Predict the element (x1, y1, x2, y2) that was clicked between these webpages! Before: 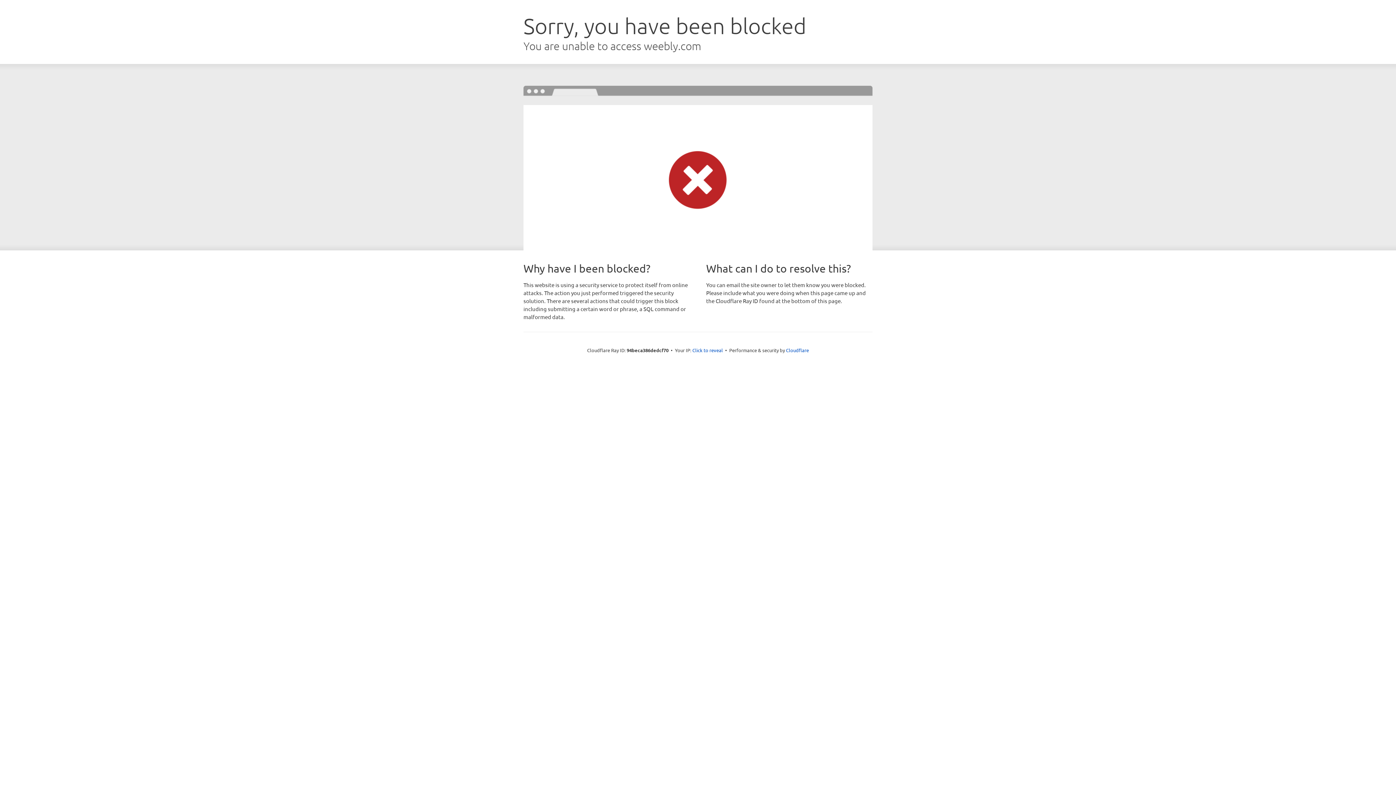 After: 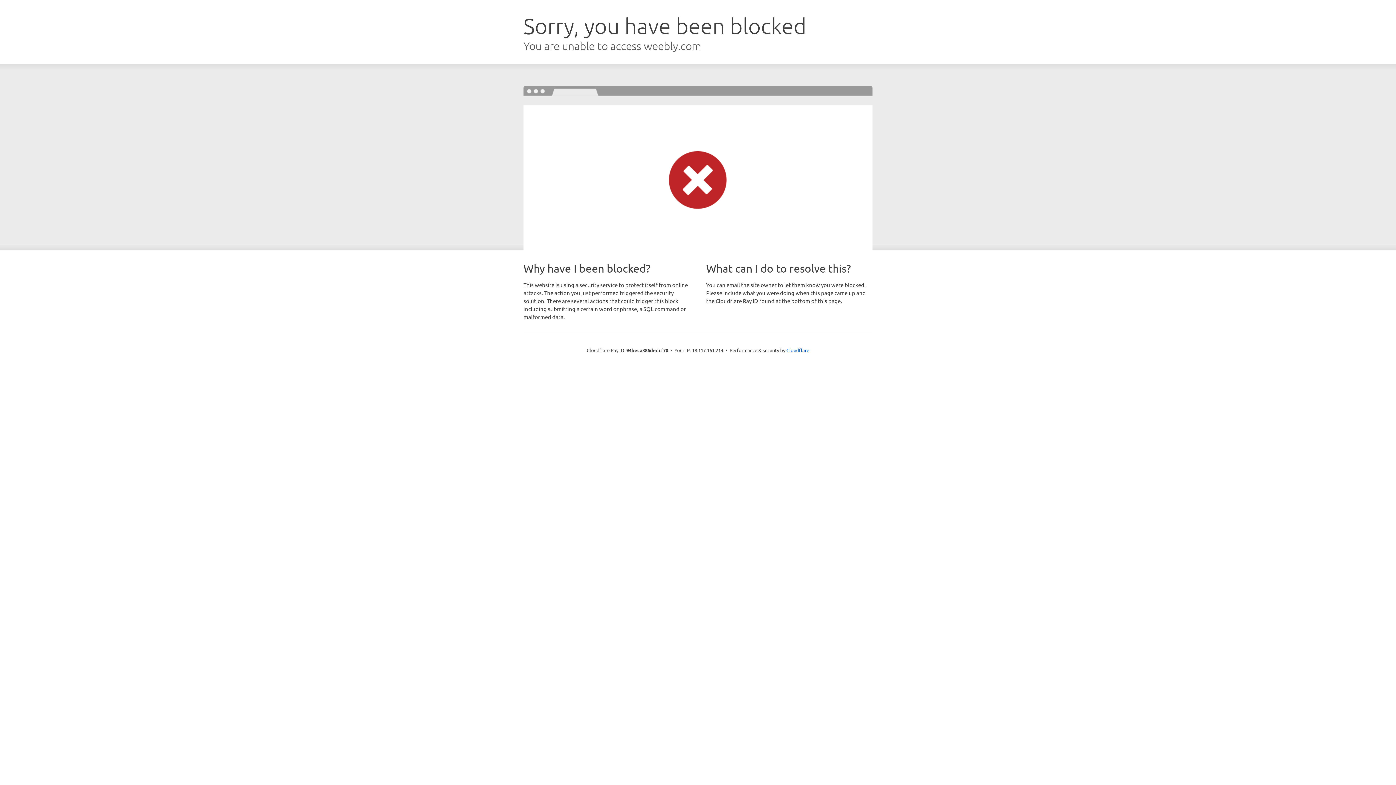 Action: label: Click to reveal bbox: (692, 346, 723, 353)